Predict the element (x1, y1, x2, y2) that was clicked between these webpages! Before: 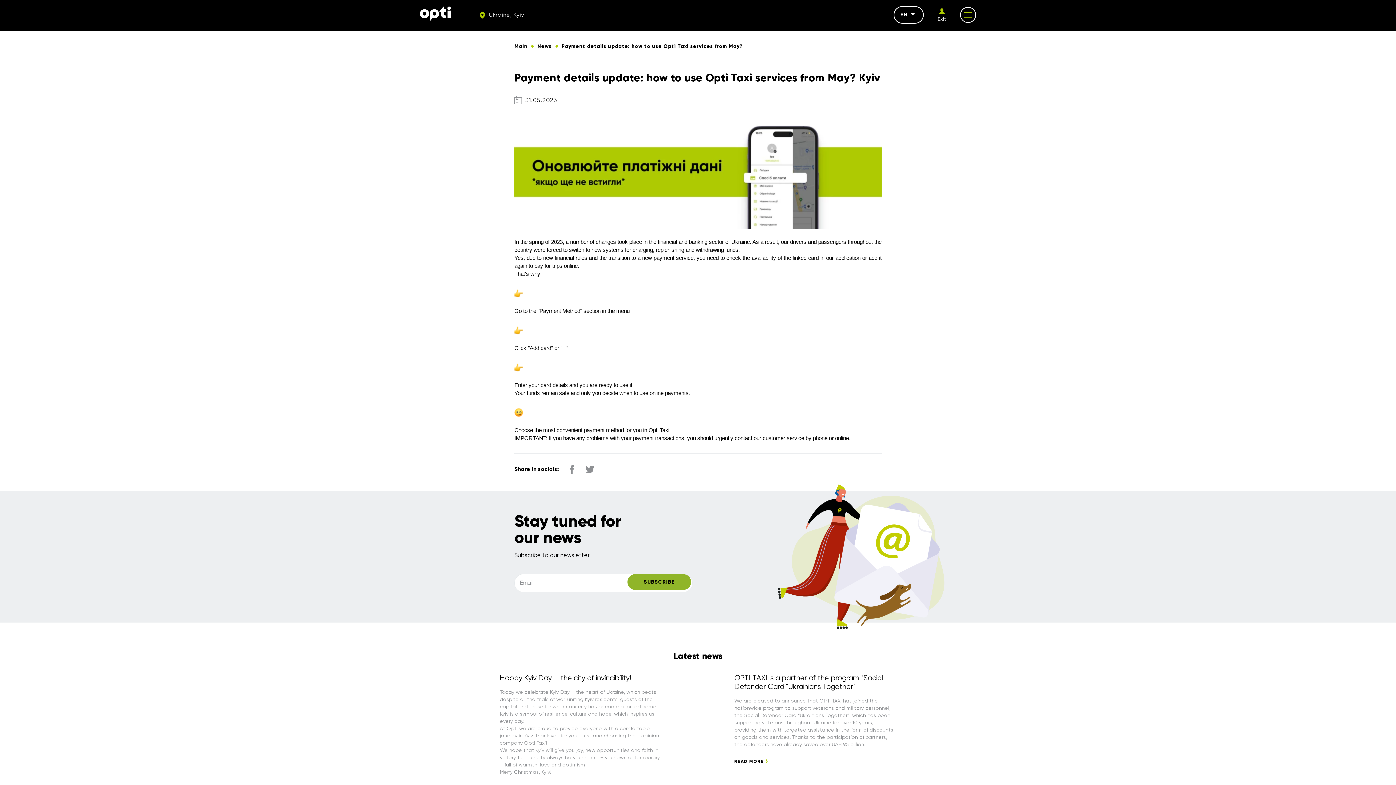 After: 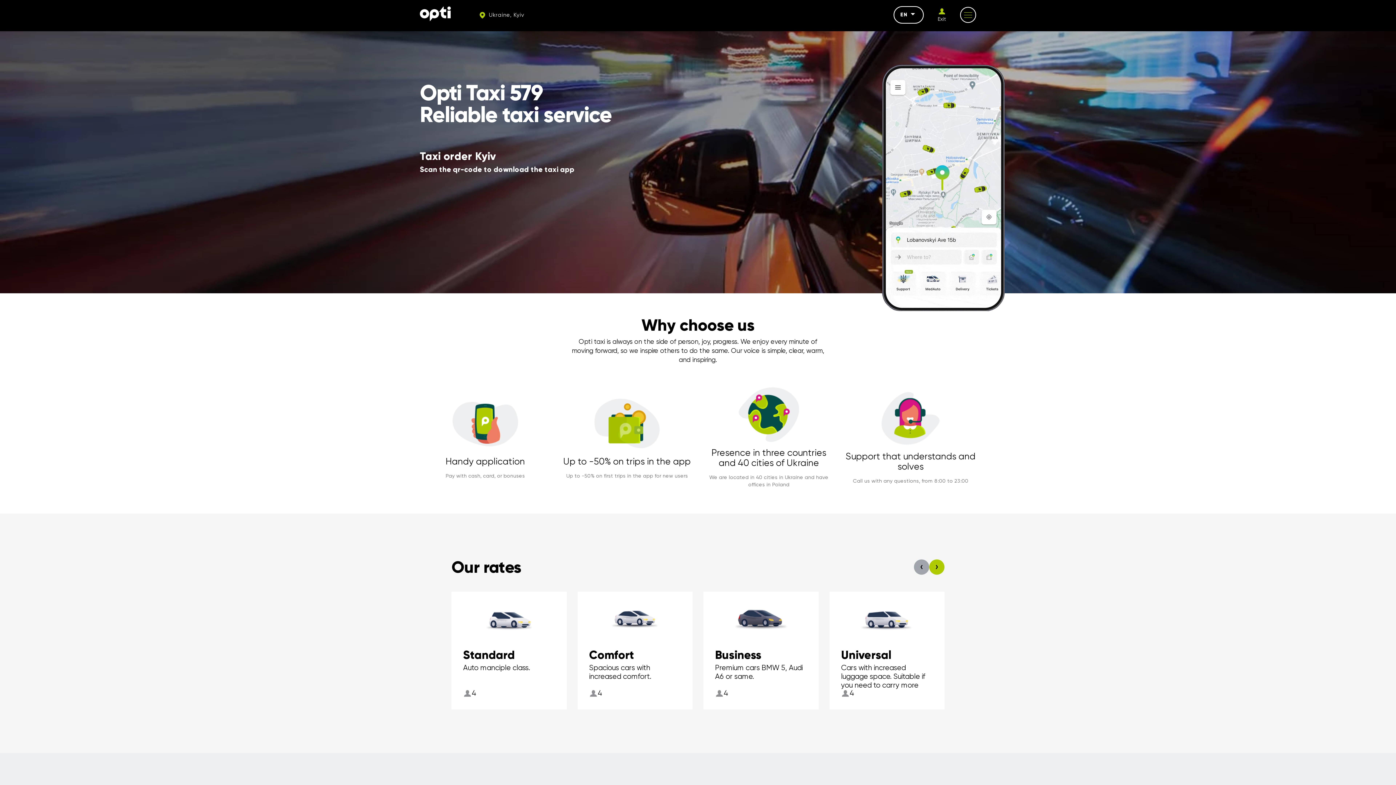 Action: bbox: (420, 14, 450, 22)